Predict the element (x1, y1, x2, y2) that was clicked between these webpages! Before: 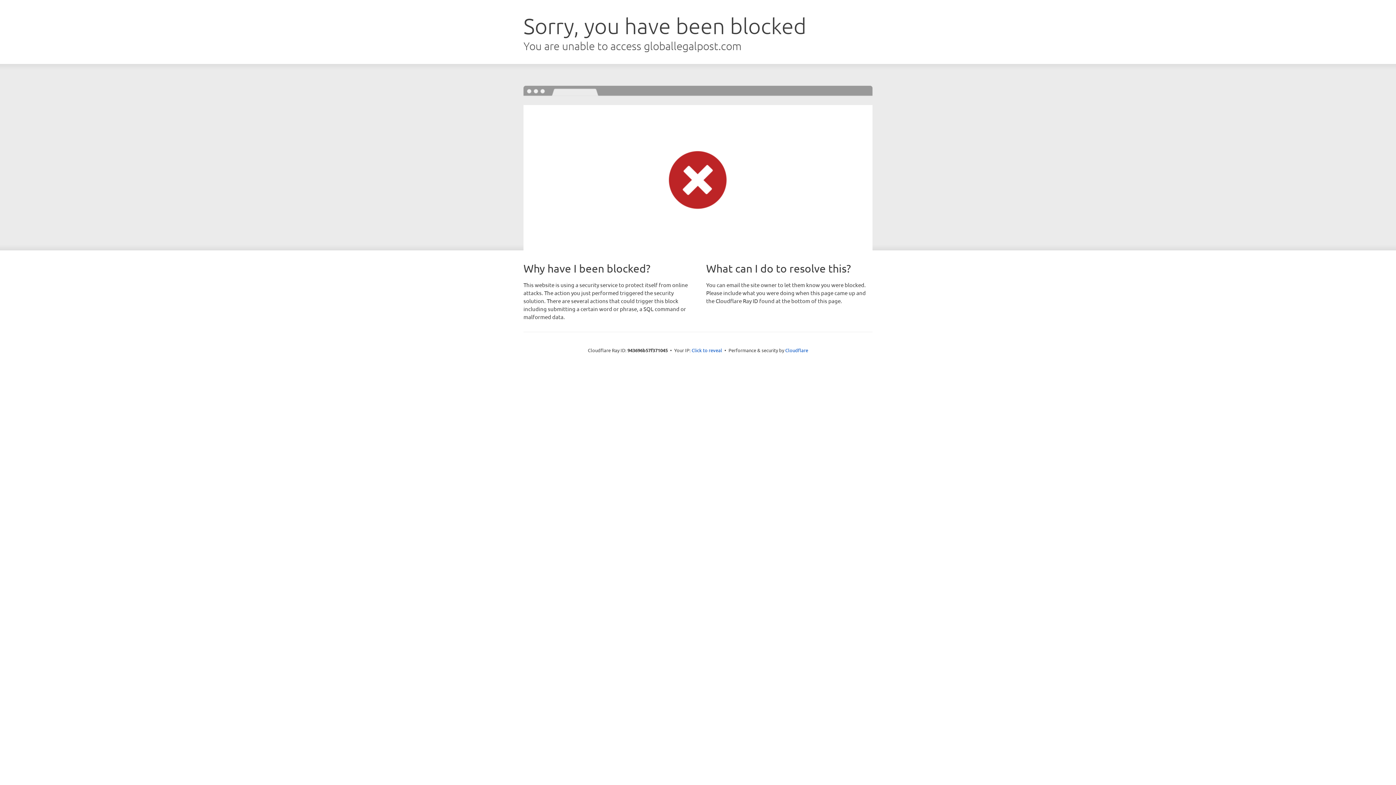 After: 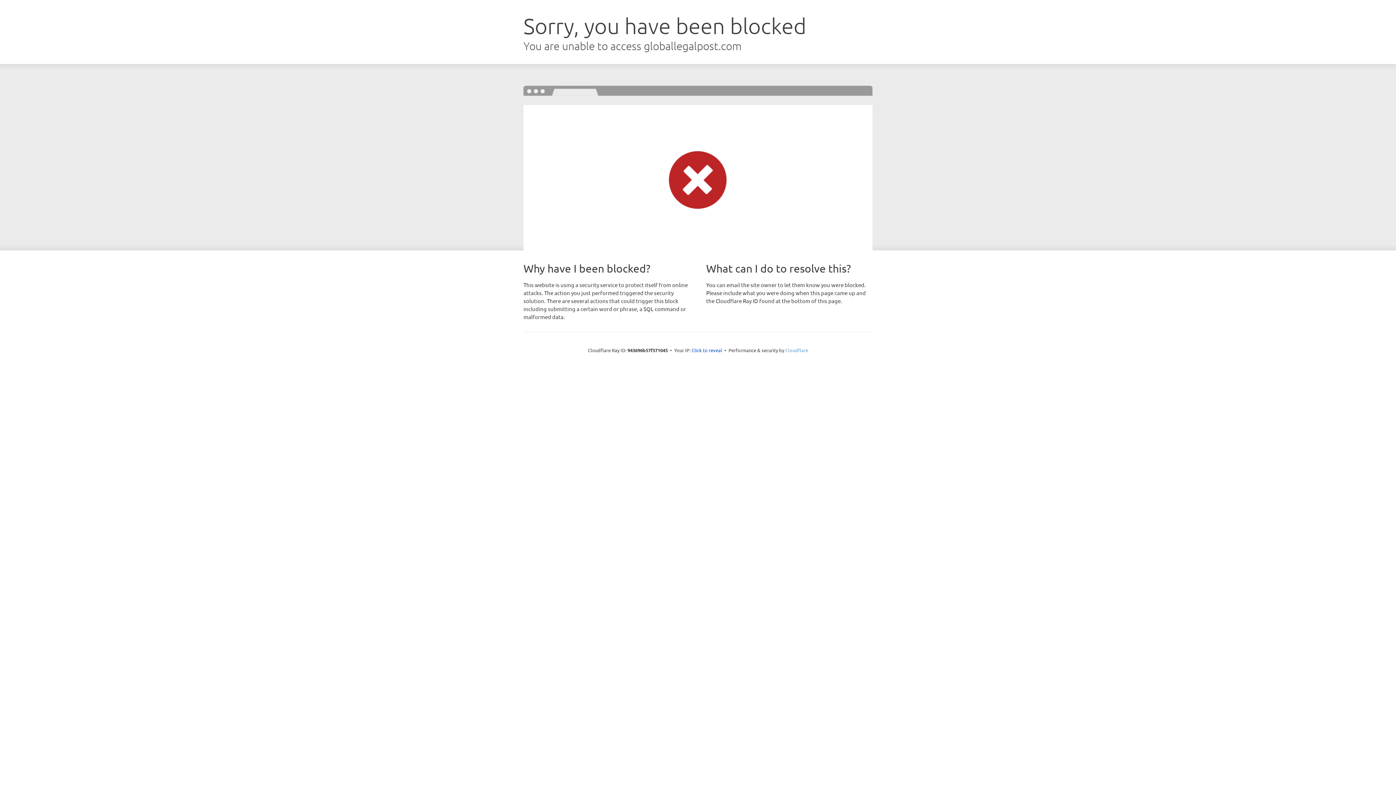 Action: label: Cloudflare bbox: (785, 347, 808, 353)